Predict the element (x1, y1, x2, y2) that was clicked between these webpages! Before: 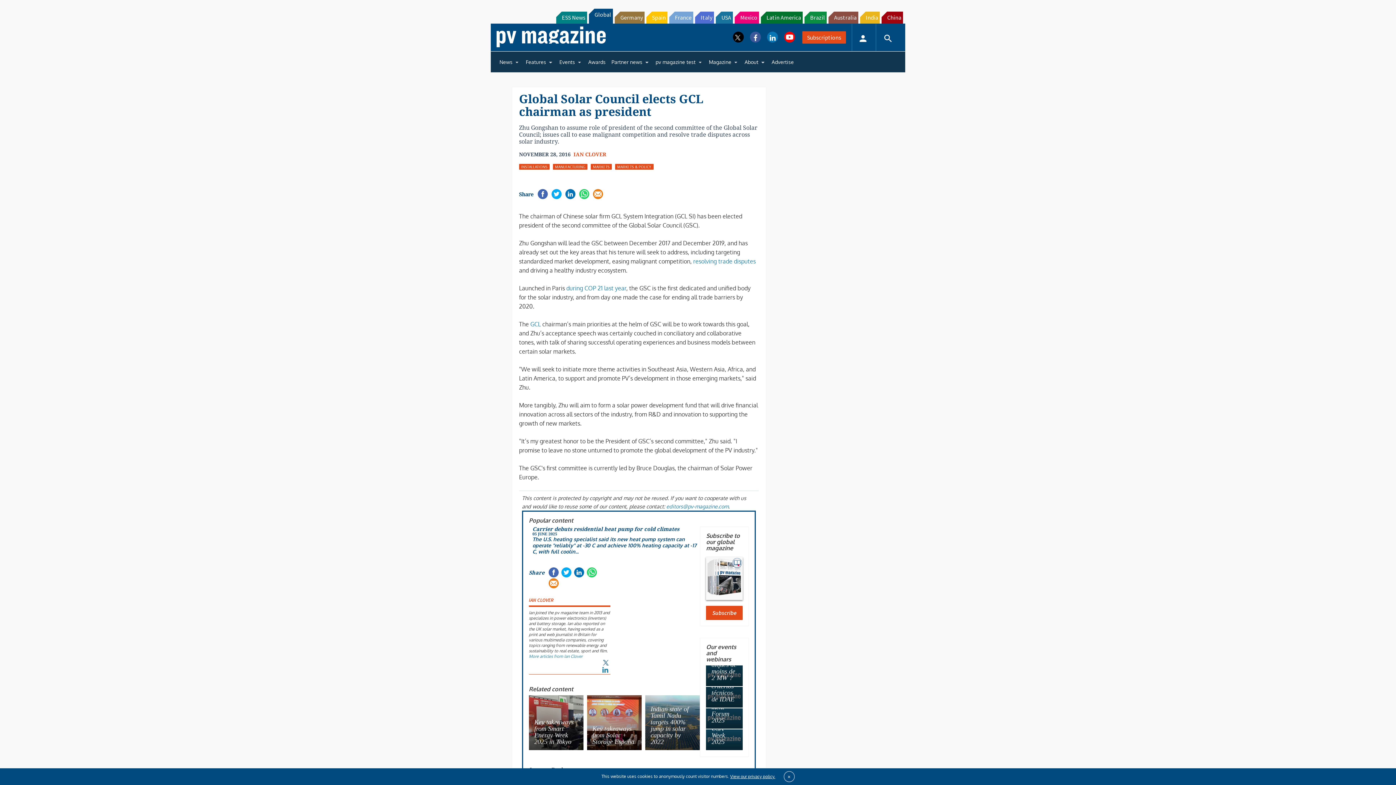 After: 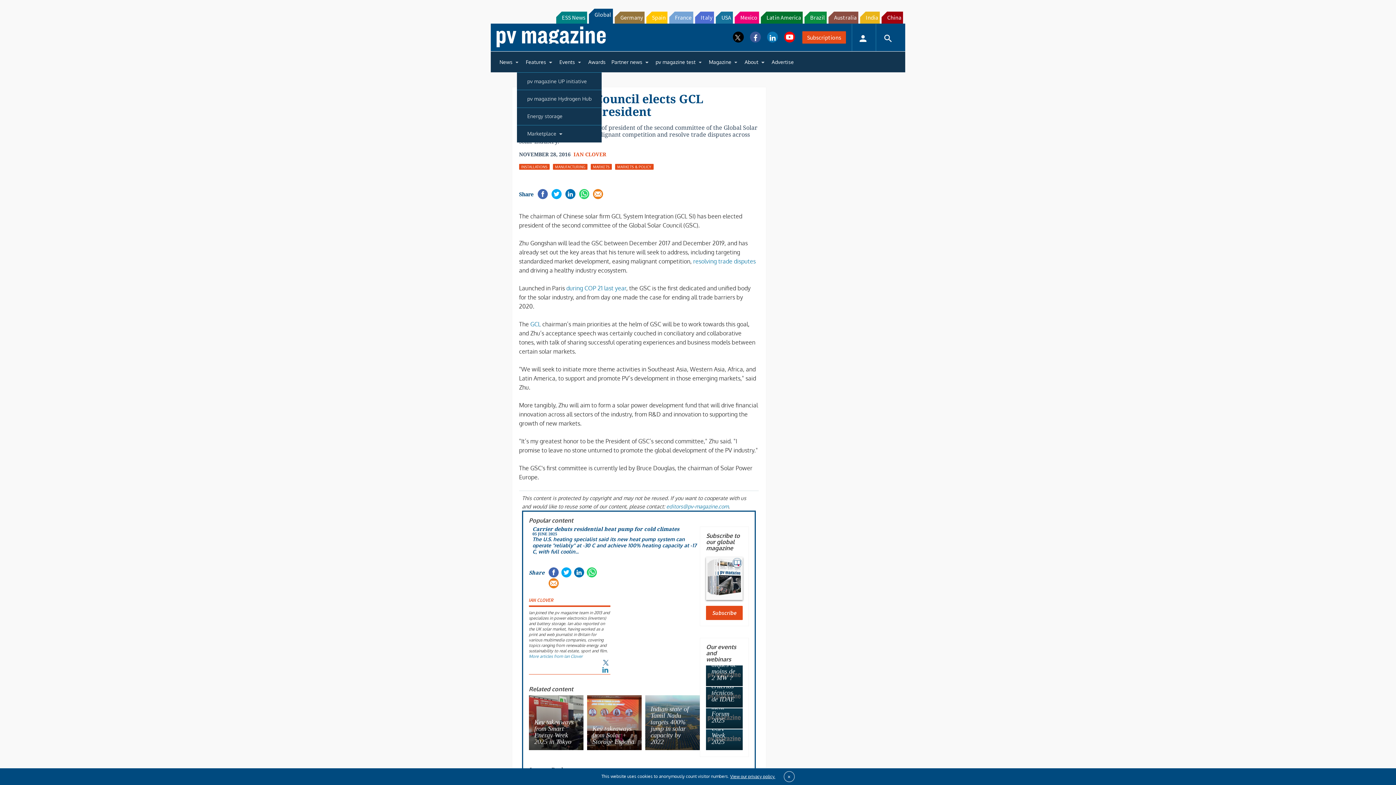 Action: bbox: (523, 54, 556, 69) label: Features